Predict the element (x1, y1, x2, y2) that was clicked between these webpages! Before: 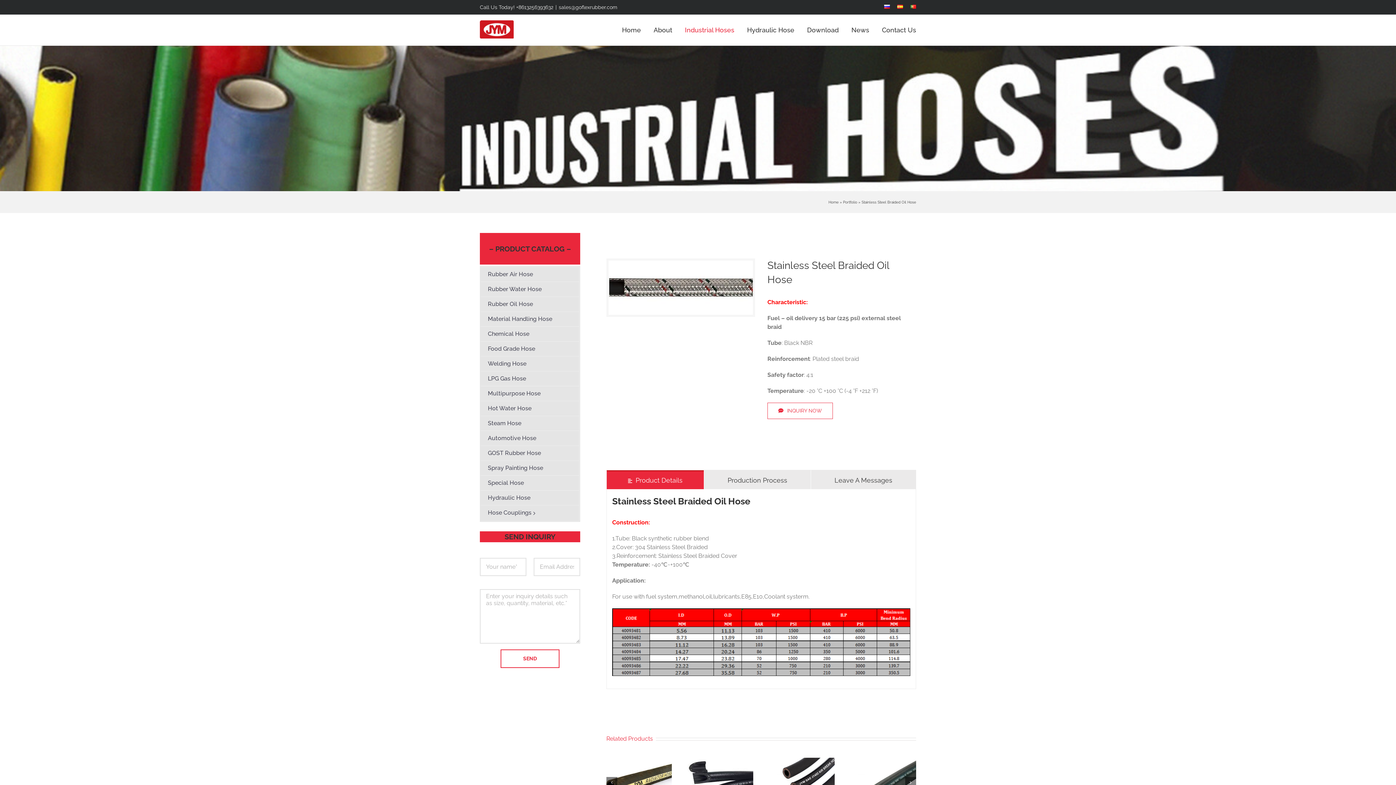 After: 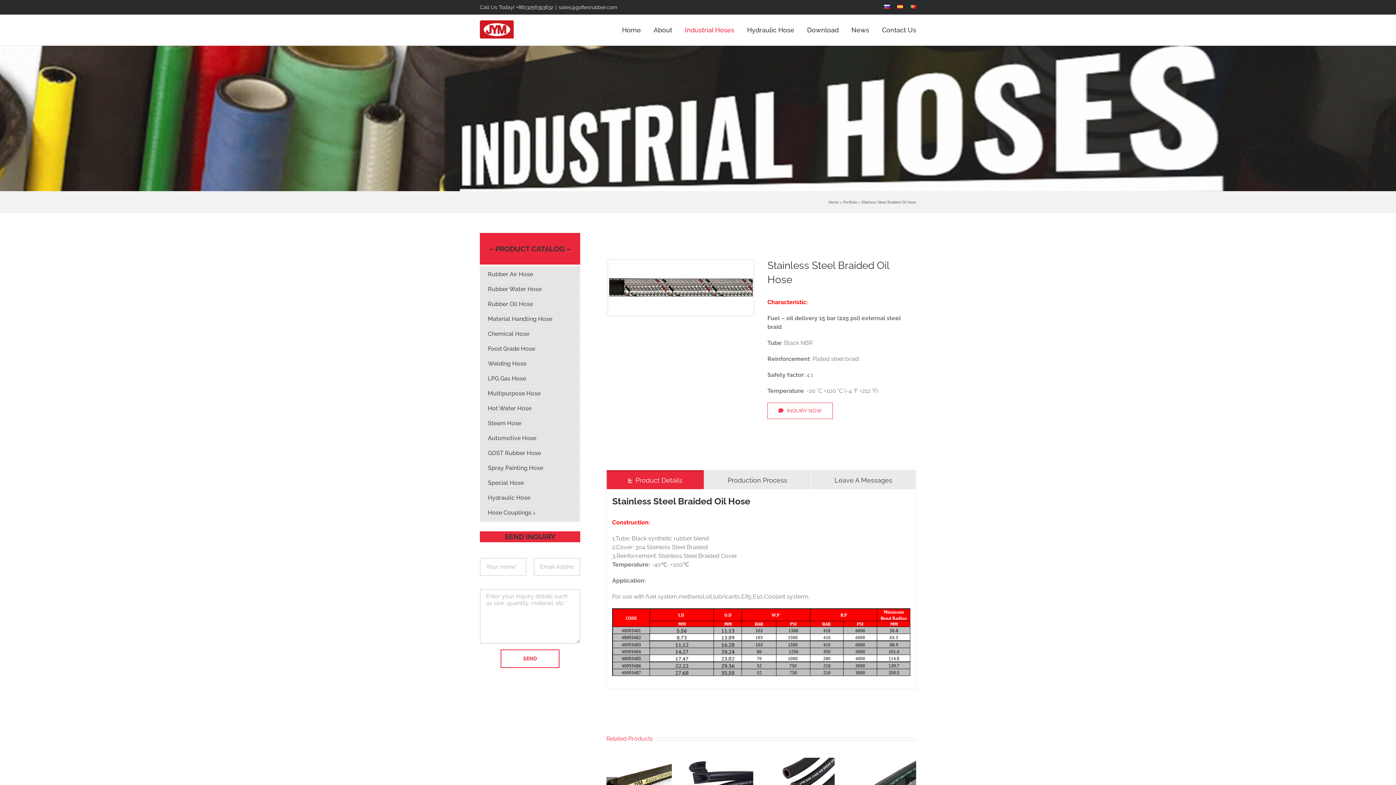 Action: label: Product Details bbox: (606, 470, 704, 489)